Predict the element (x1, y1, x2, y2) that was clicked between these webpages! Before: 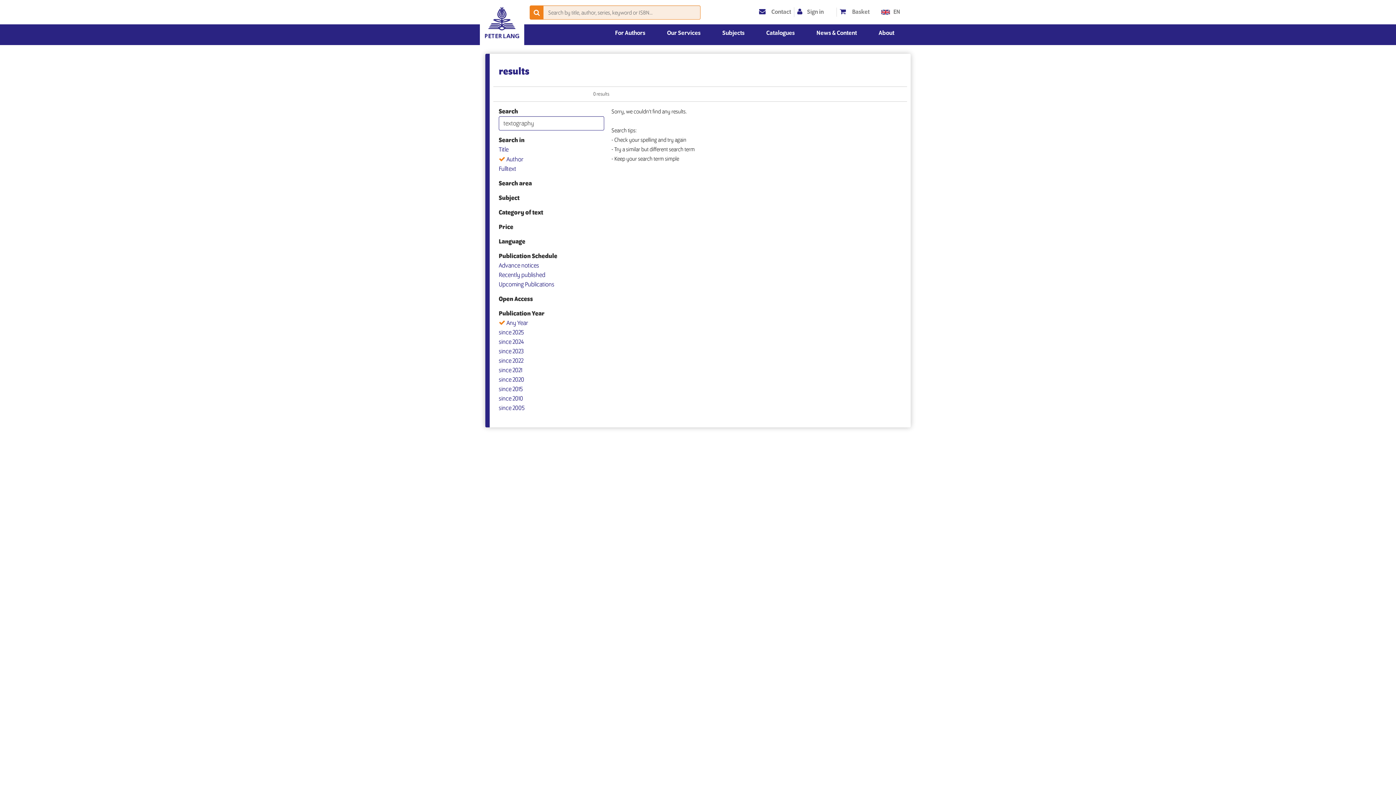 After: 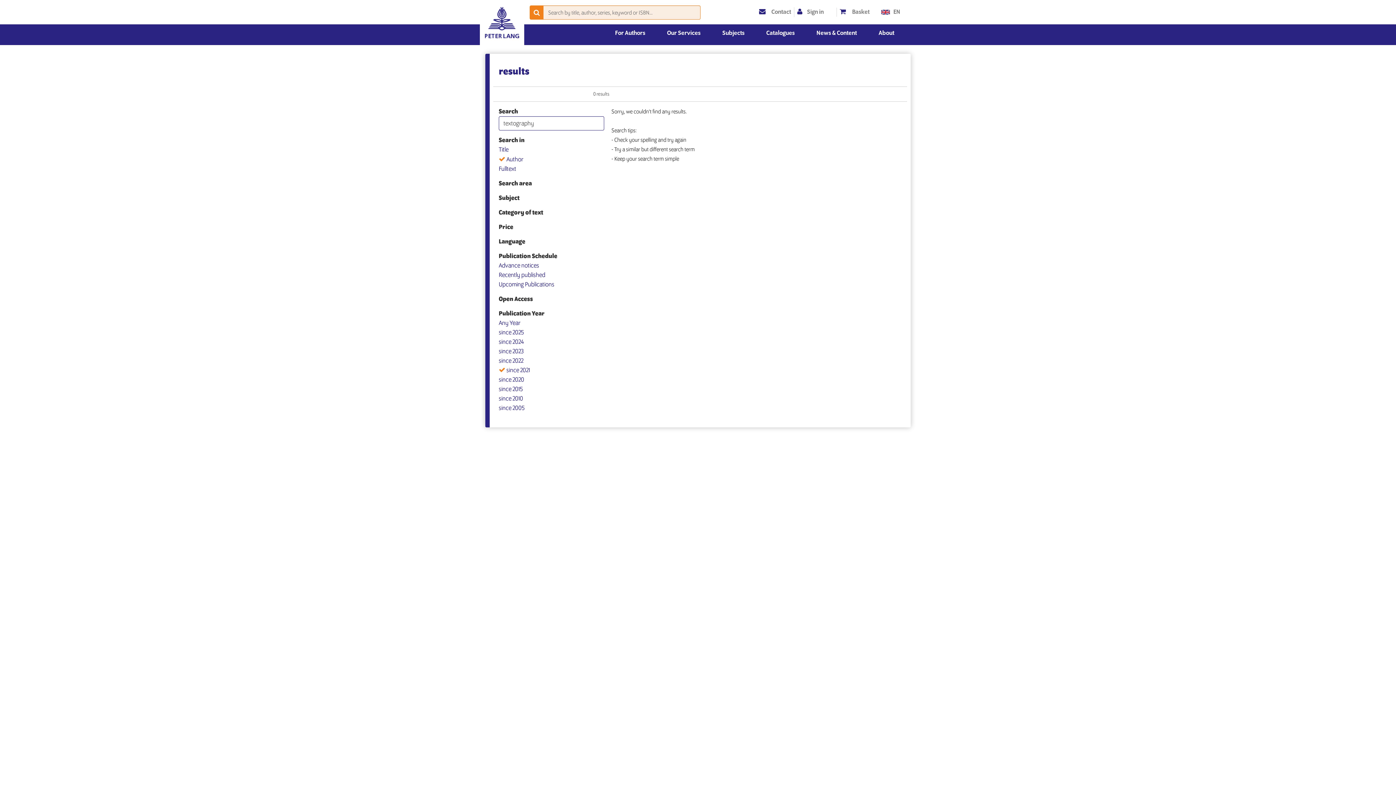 Action: bbox: (498, 367, 522, 373) label: since 2021